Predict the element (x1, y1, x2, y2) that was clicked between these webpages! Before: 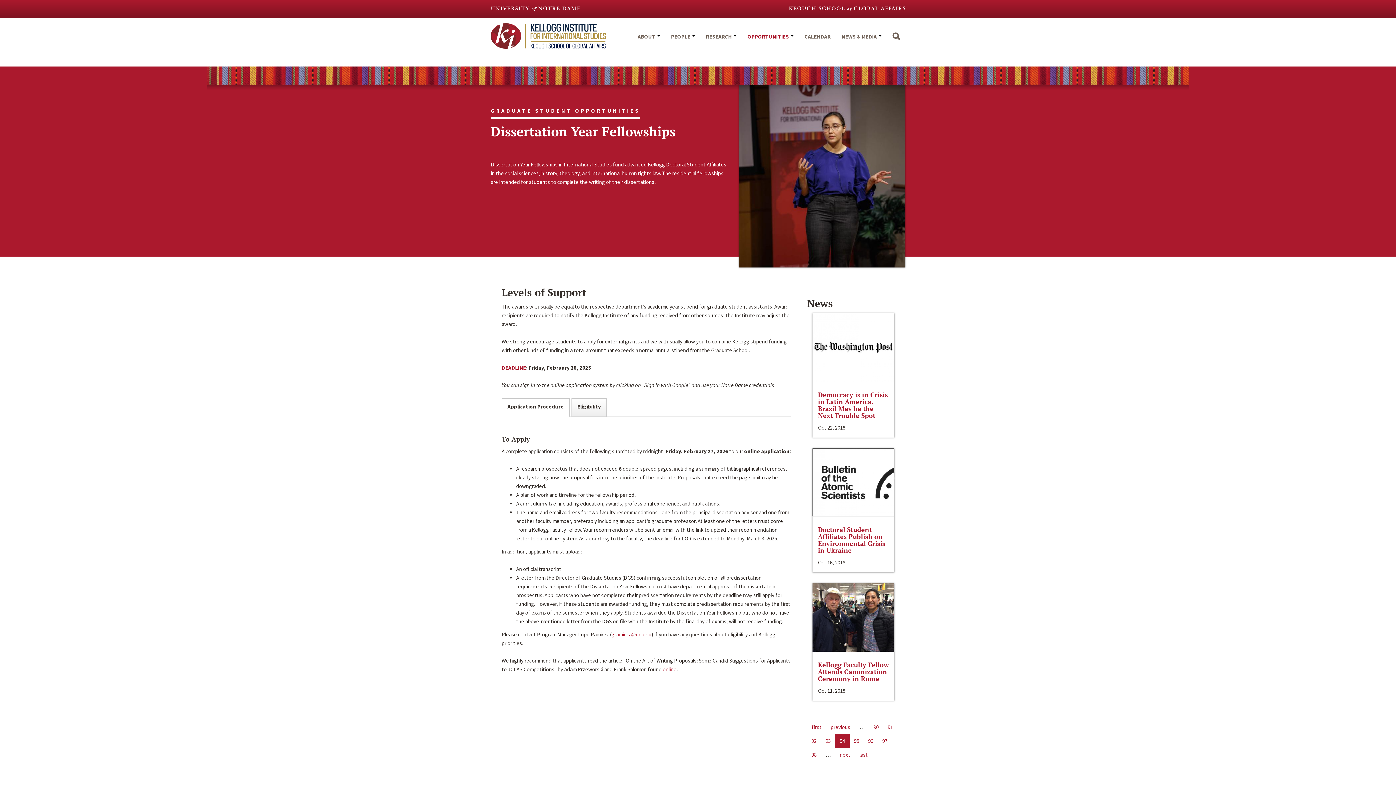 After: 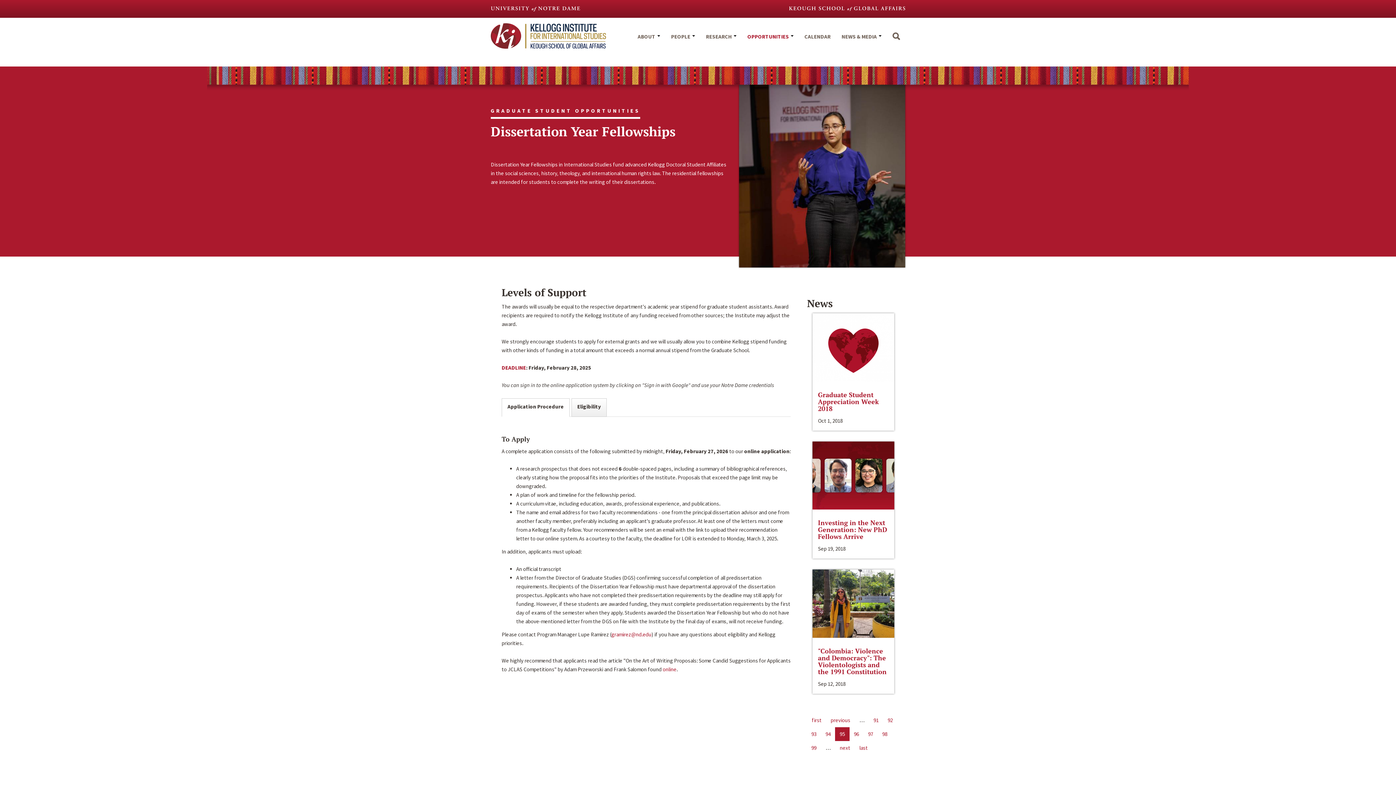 Action: bbox: (849, 734, 864, 748) label: 95